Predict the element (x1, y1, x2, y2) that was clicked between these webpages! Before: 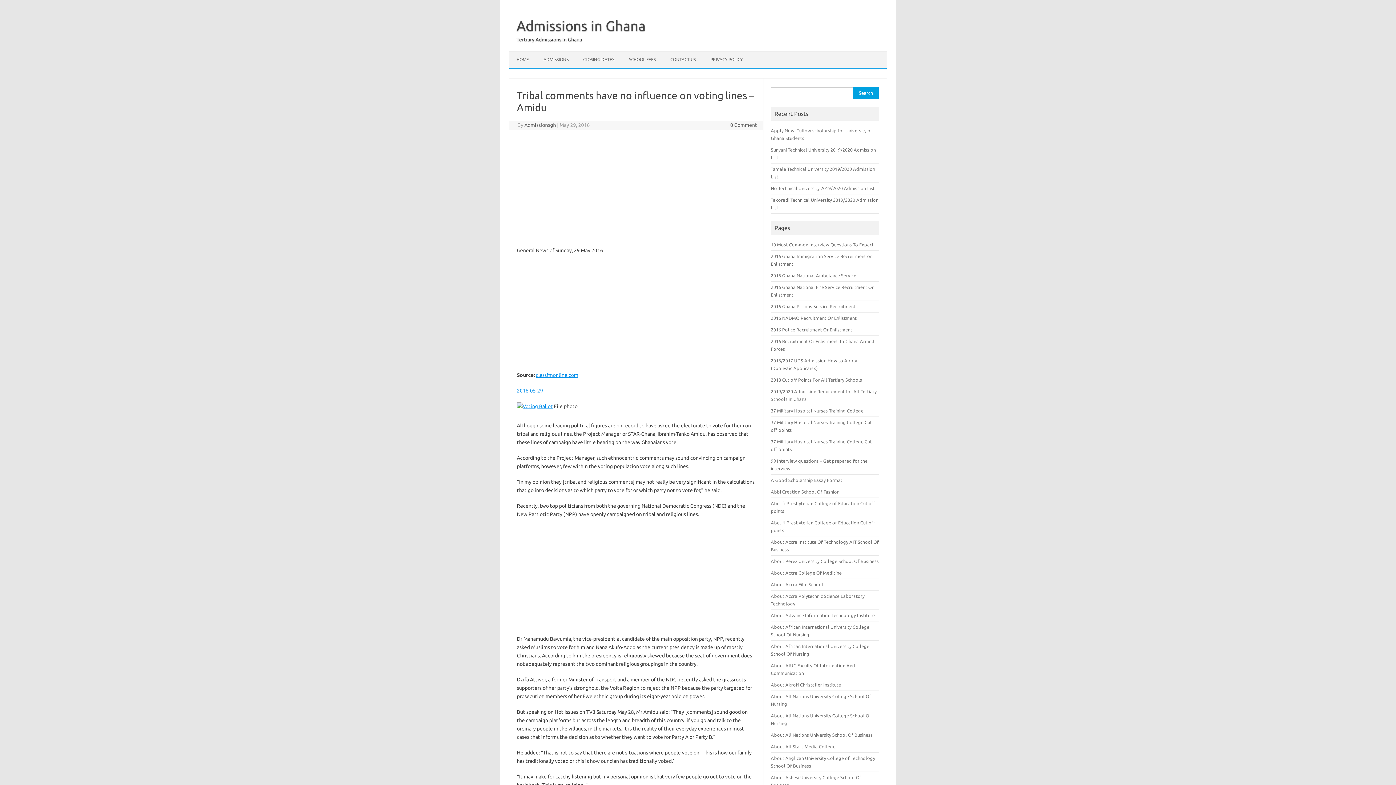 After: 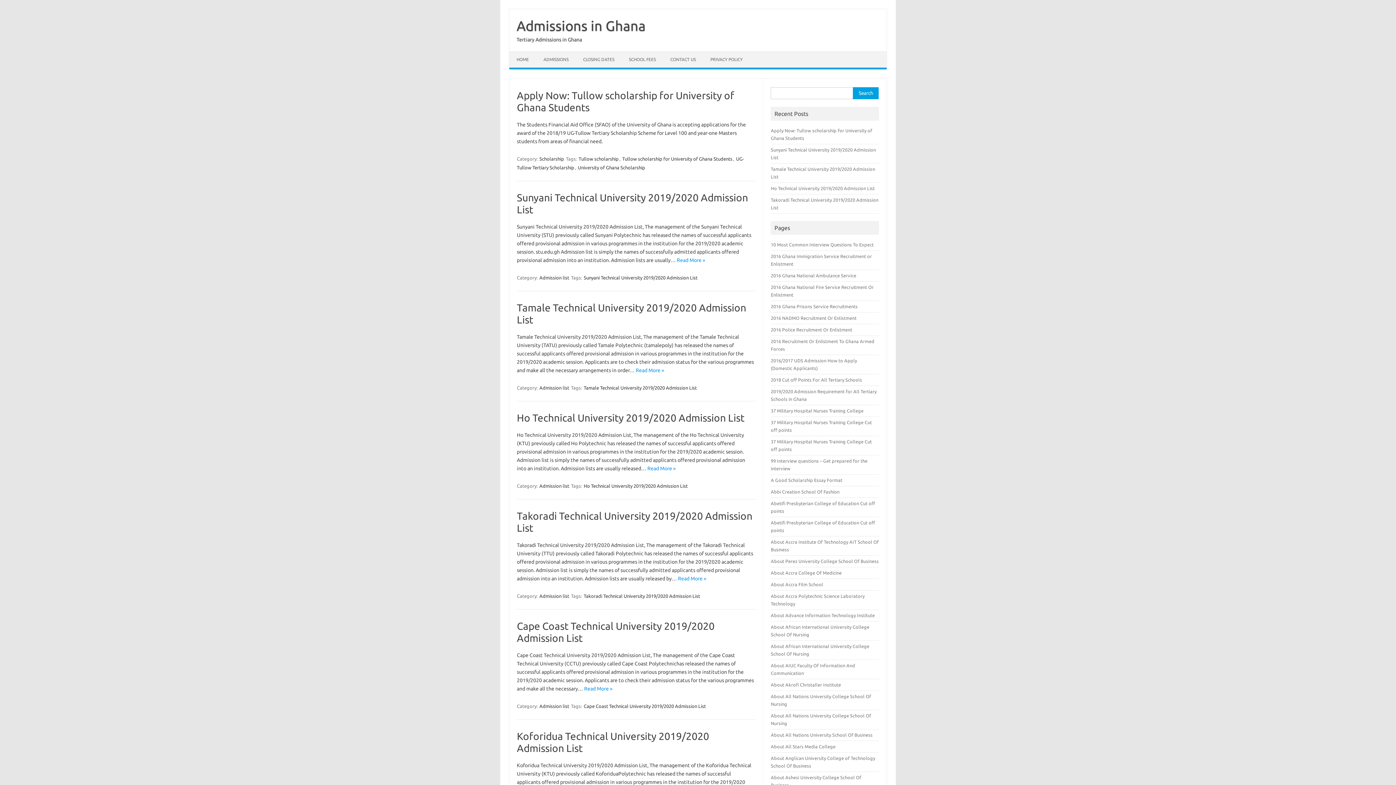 Action: label: Admissions in Ghana bbox: (516, 18, 645, 33)